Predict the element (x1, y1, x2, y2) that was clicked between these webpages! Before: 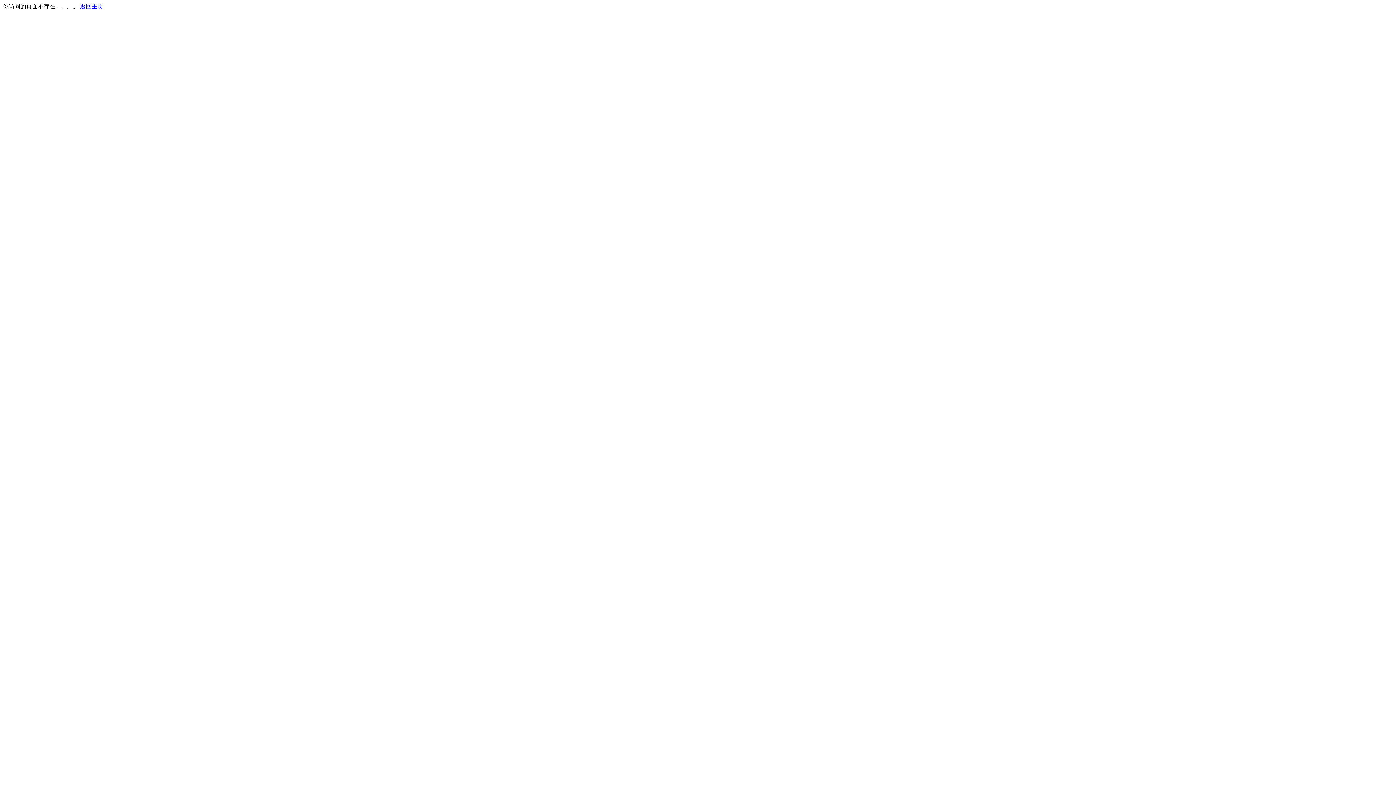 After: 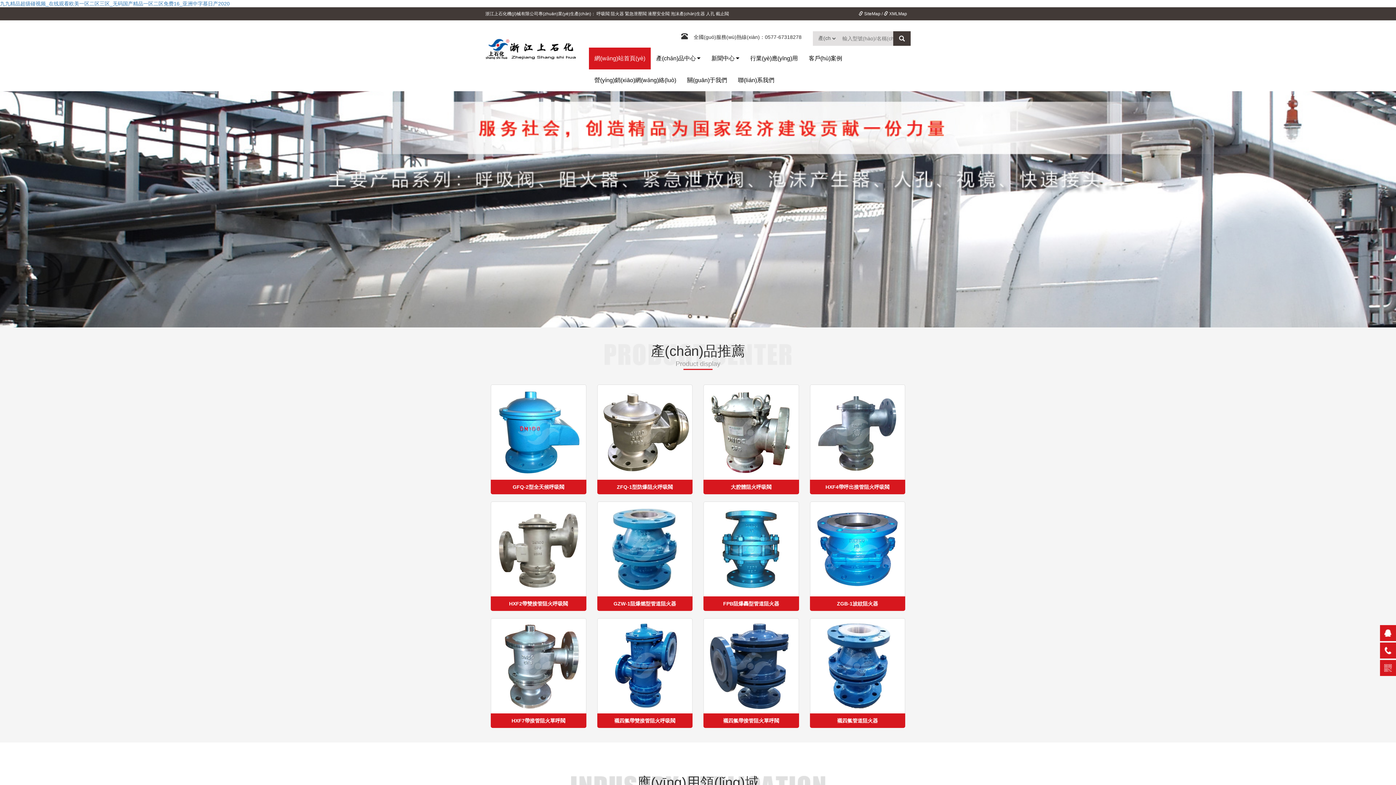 Action: label: 返回主页 bbox: (80, 3, 103, 9)